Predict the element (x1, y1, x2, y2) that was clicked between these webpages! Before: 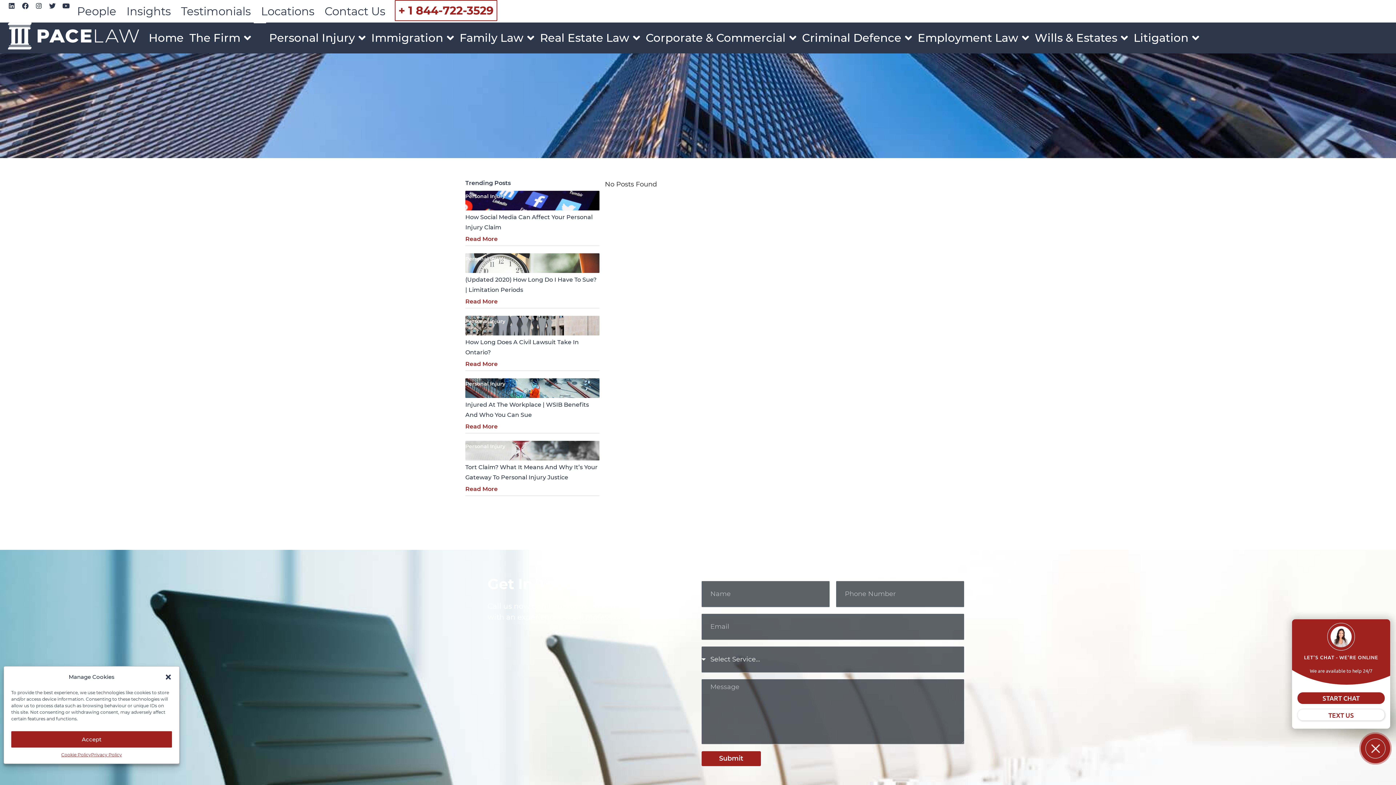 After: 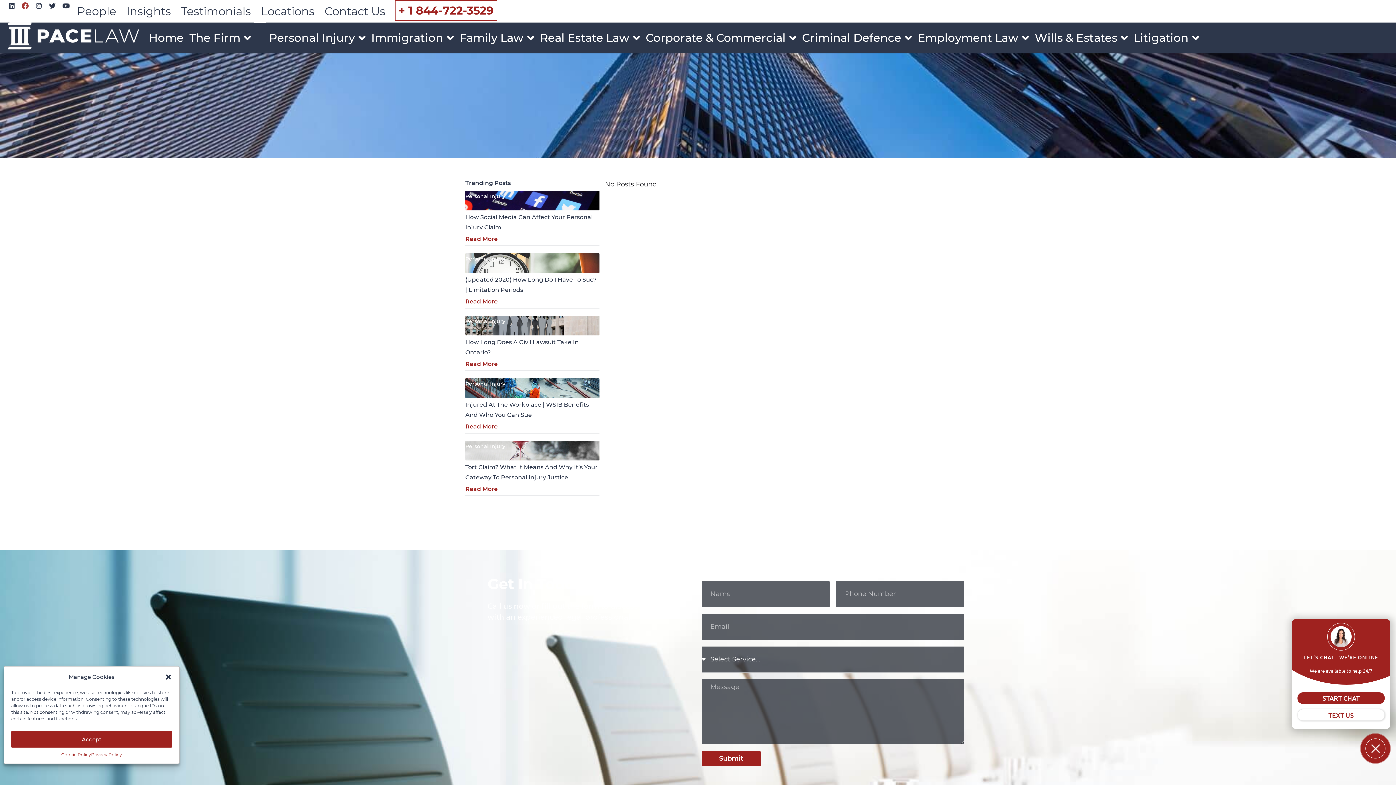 Action: bbox: (19, 0, 31, 11) label: Facebook